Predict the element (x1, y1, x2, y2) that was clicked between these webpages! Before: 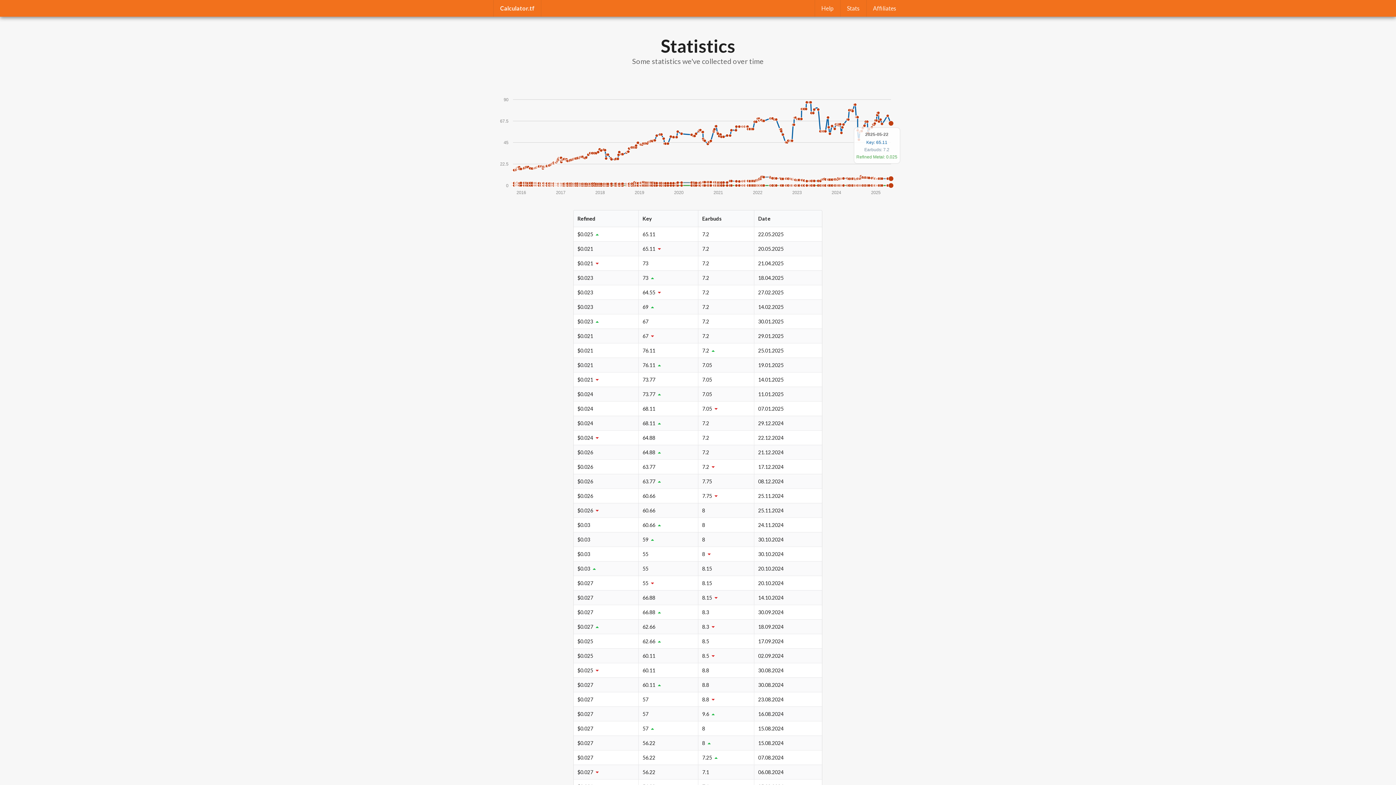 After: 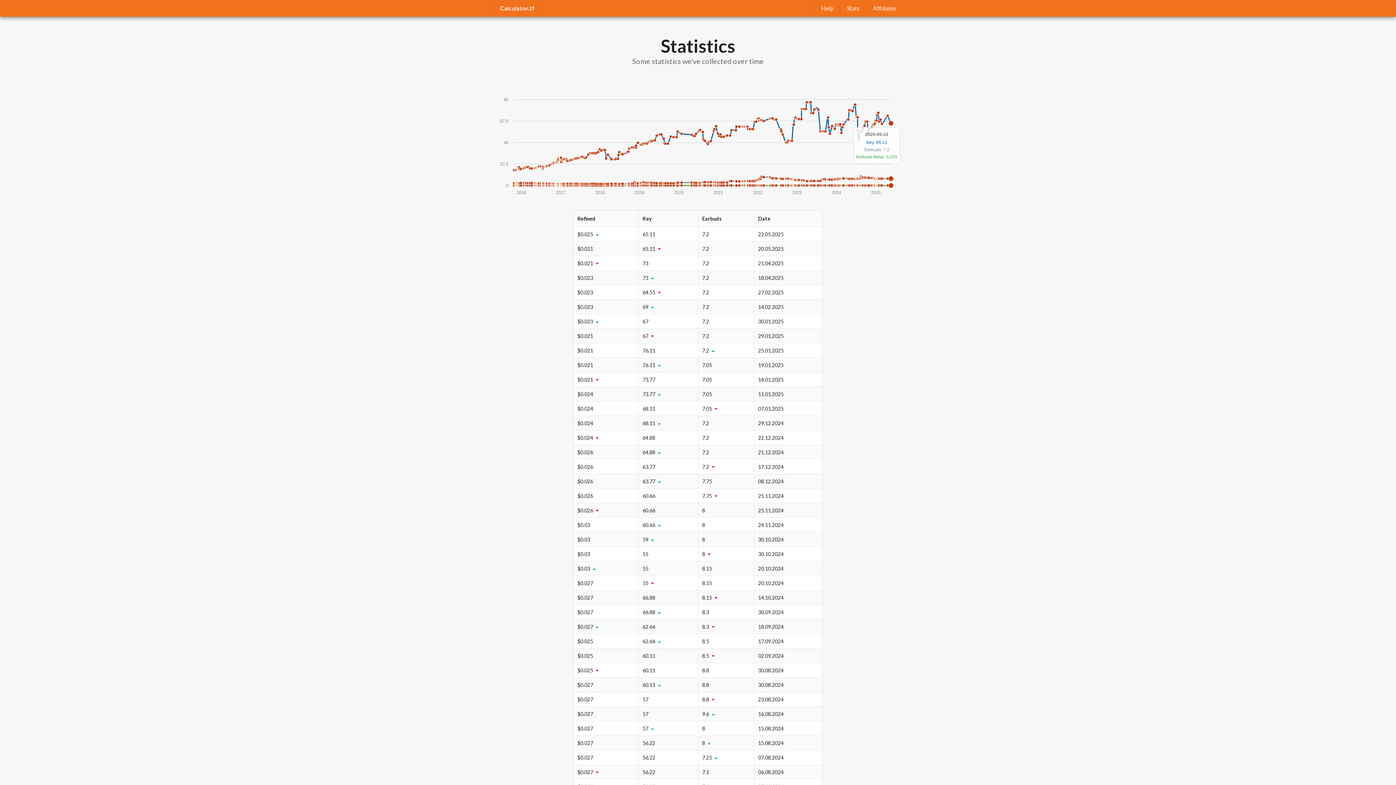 Action: bbox: (840, 0, 866, 16) label: Stats